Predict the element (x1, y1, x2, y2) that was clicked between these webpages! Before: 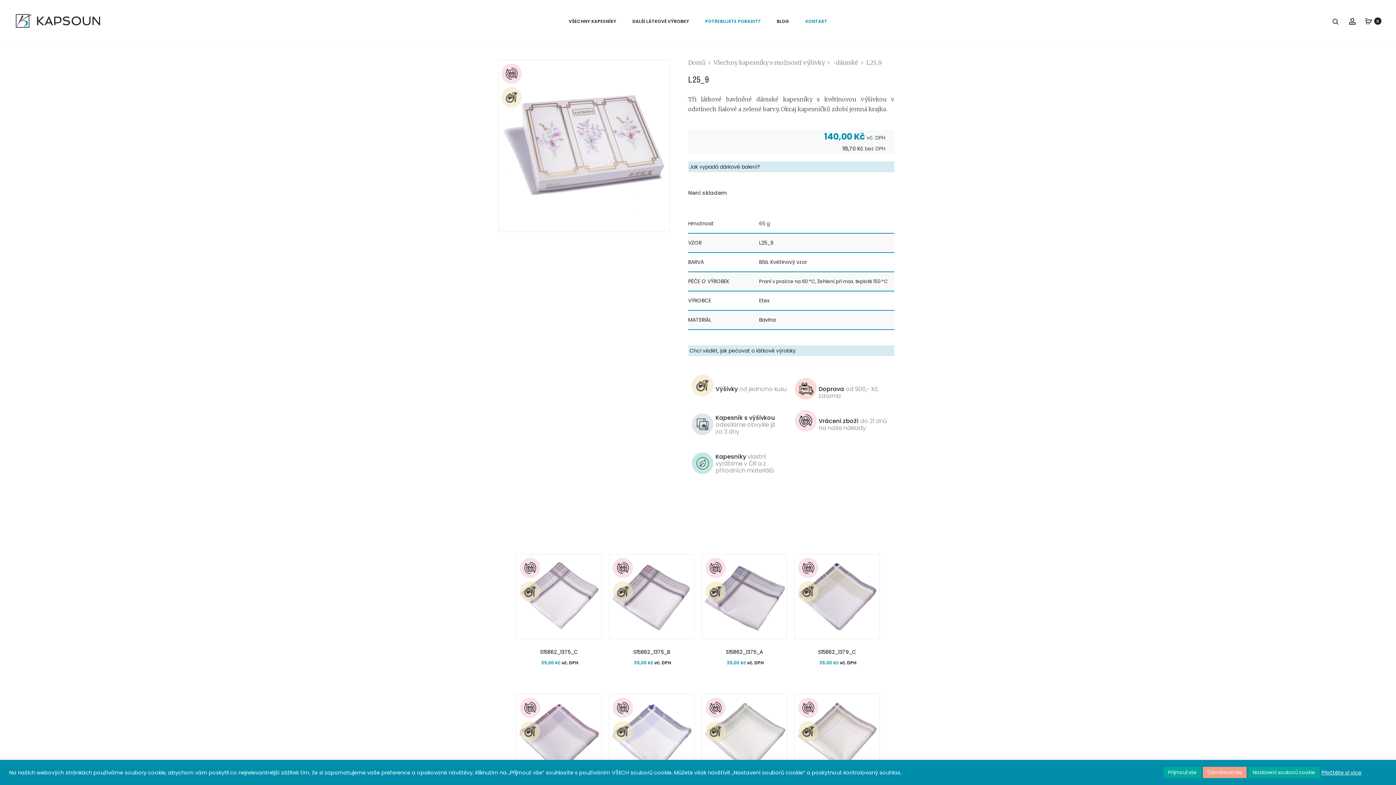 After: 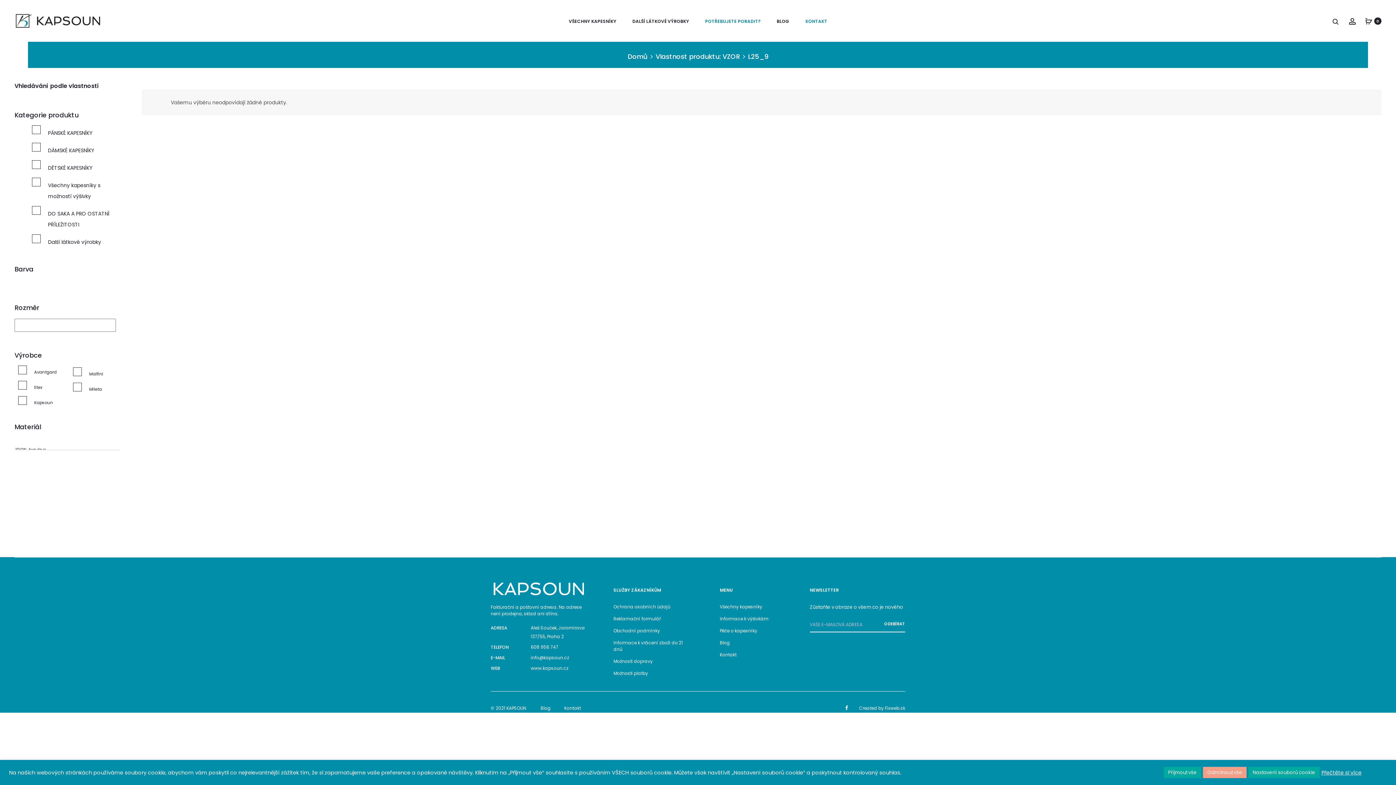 Action: label: L25_9 bbox: (759, 239, 773, 246)